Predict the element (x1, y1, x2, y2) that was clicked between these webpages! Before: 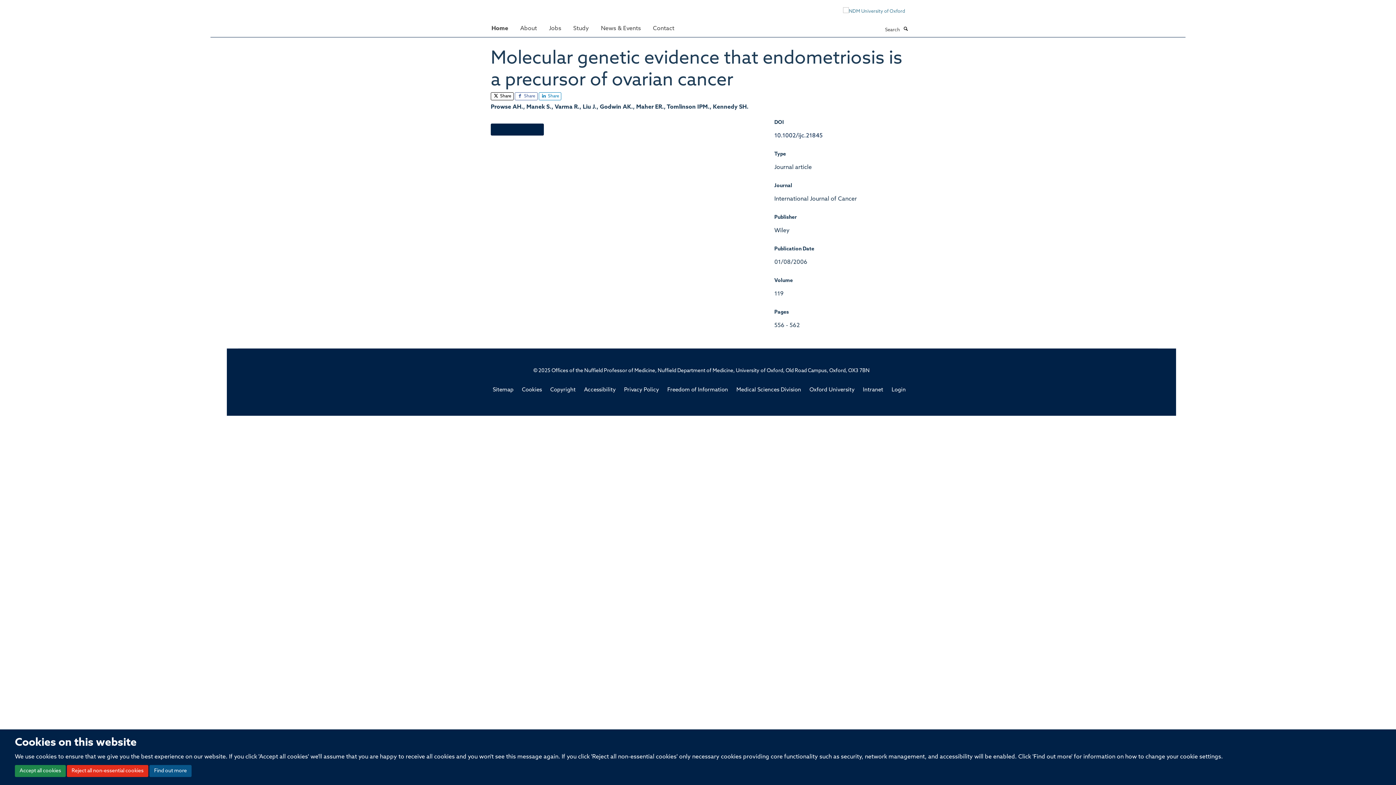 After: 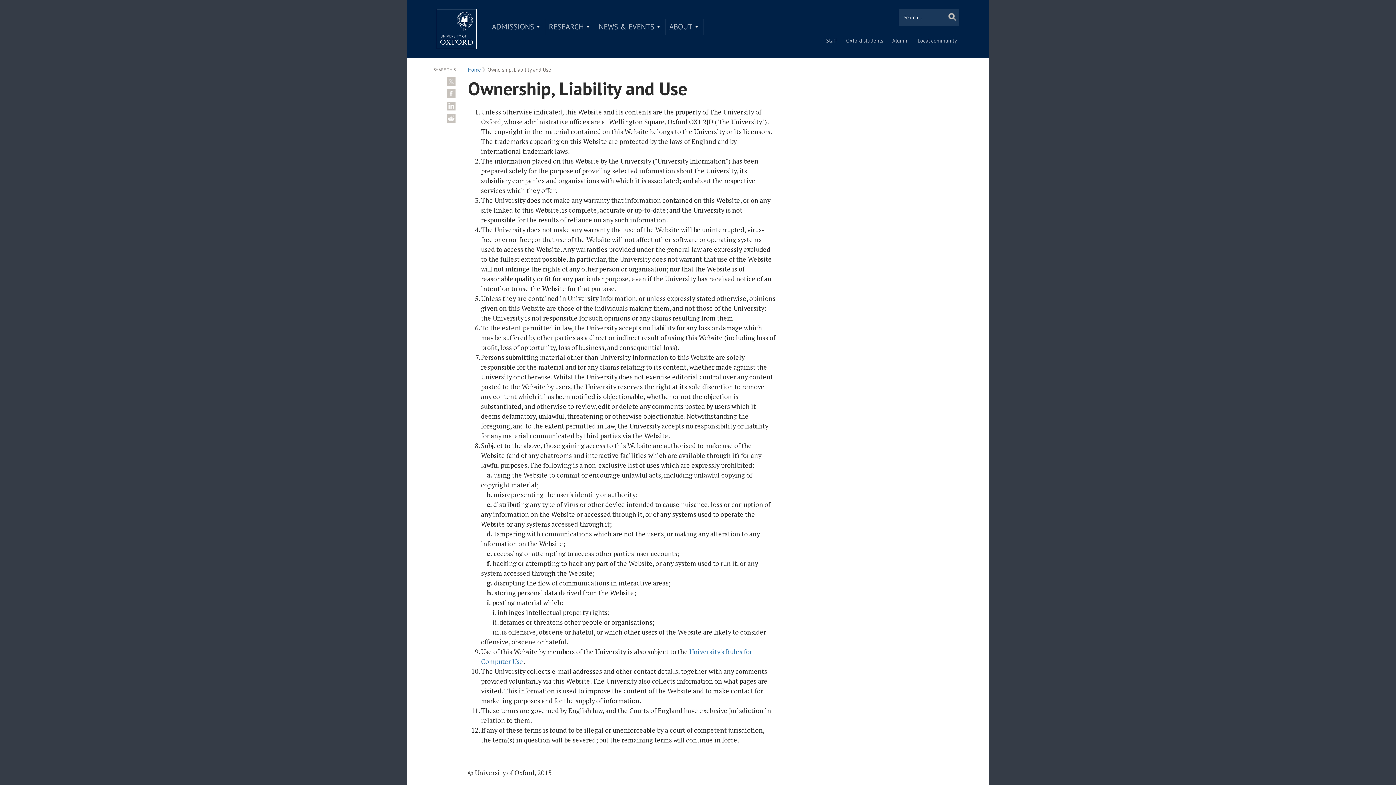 Action: label: Copyright bbox: (550, 387, 575, 393)